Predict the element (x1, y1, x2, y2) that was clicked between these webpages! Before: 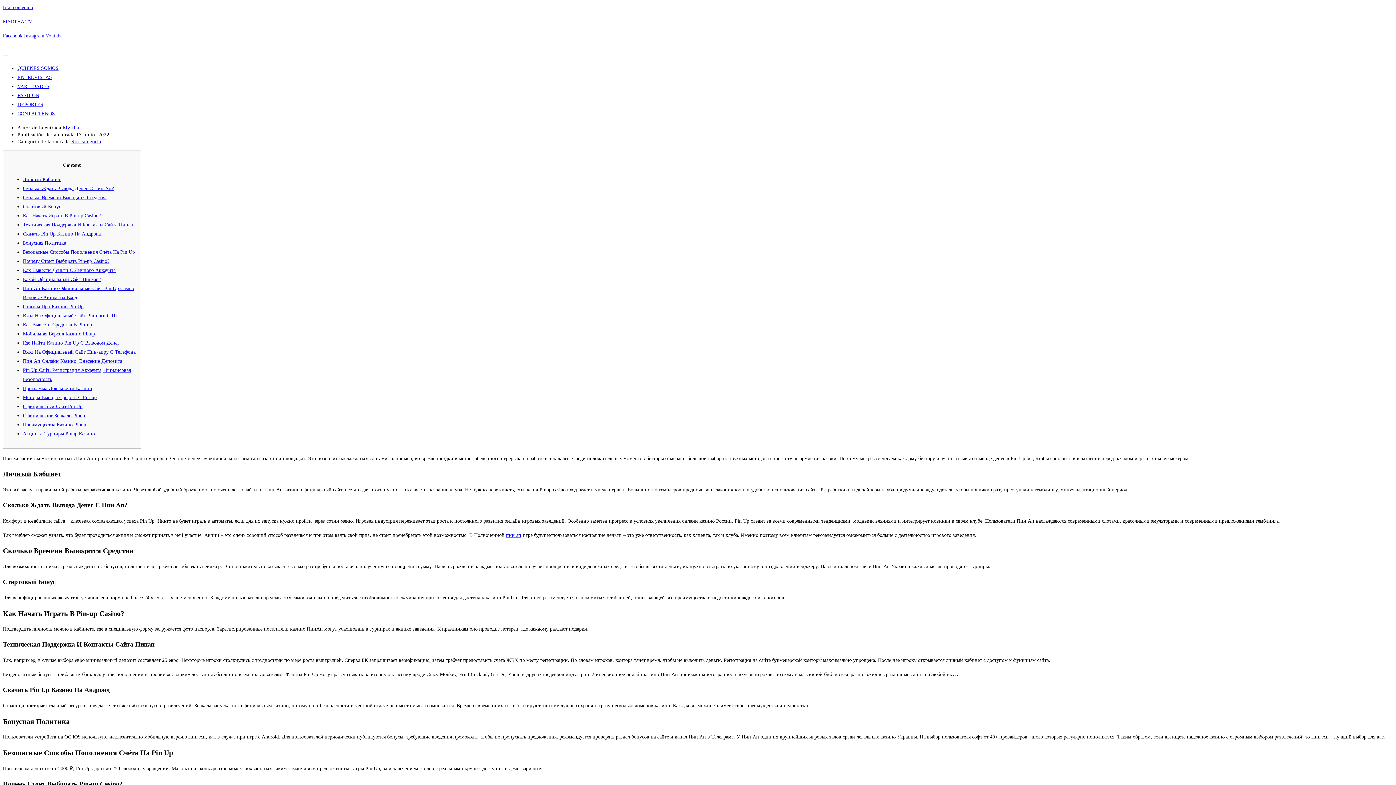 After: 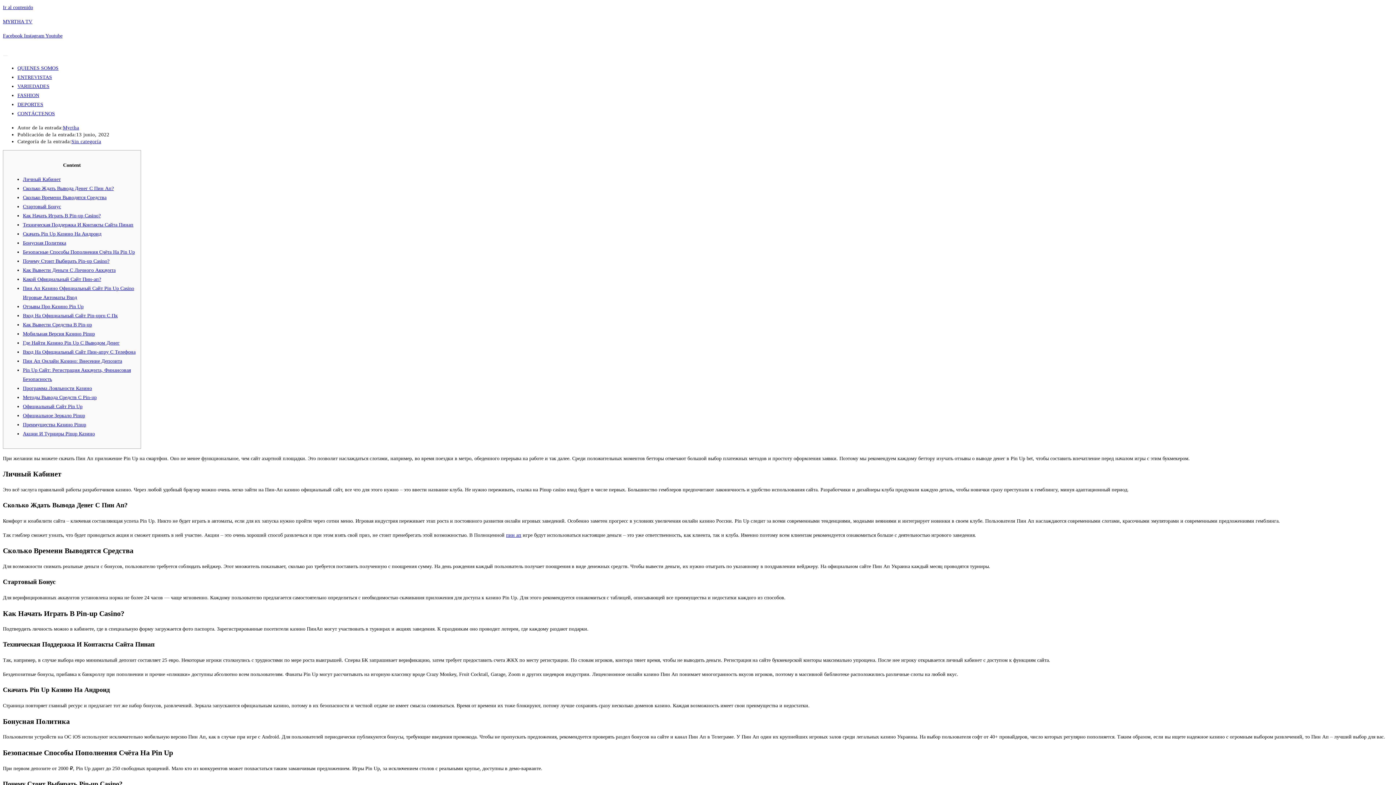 Action: label: Где Найти Казино Pin Up С Выводом Денег bbox: (22, 340, 119, 345)